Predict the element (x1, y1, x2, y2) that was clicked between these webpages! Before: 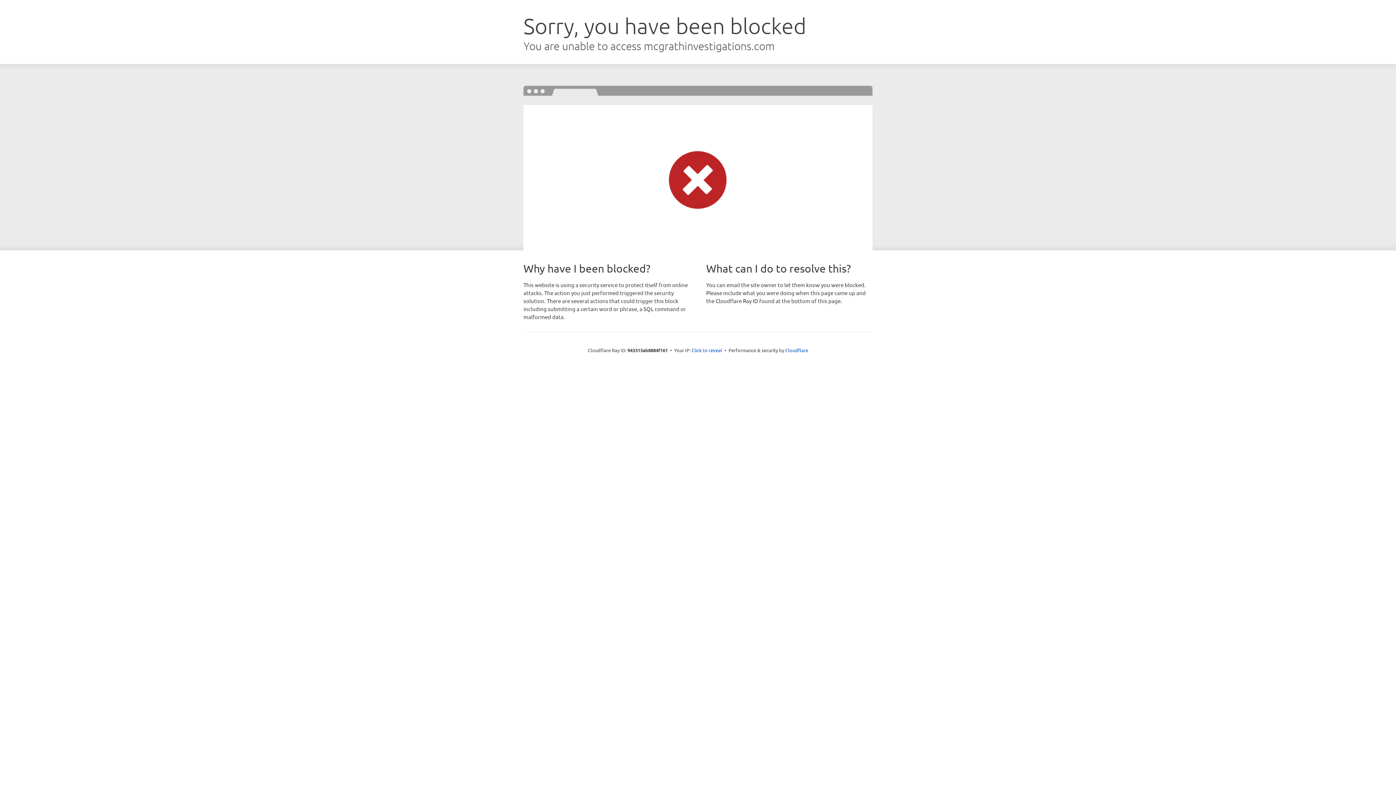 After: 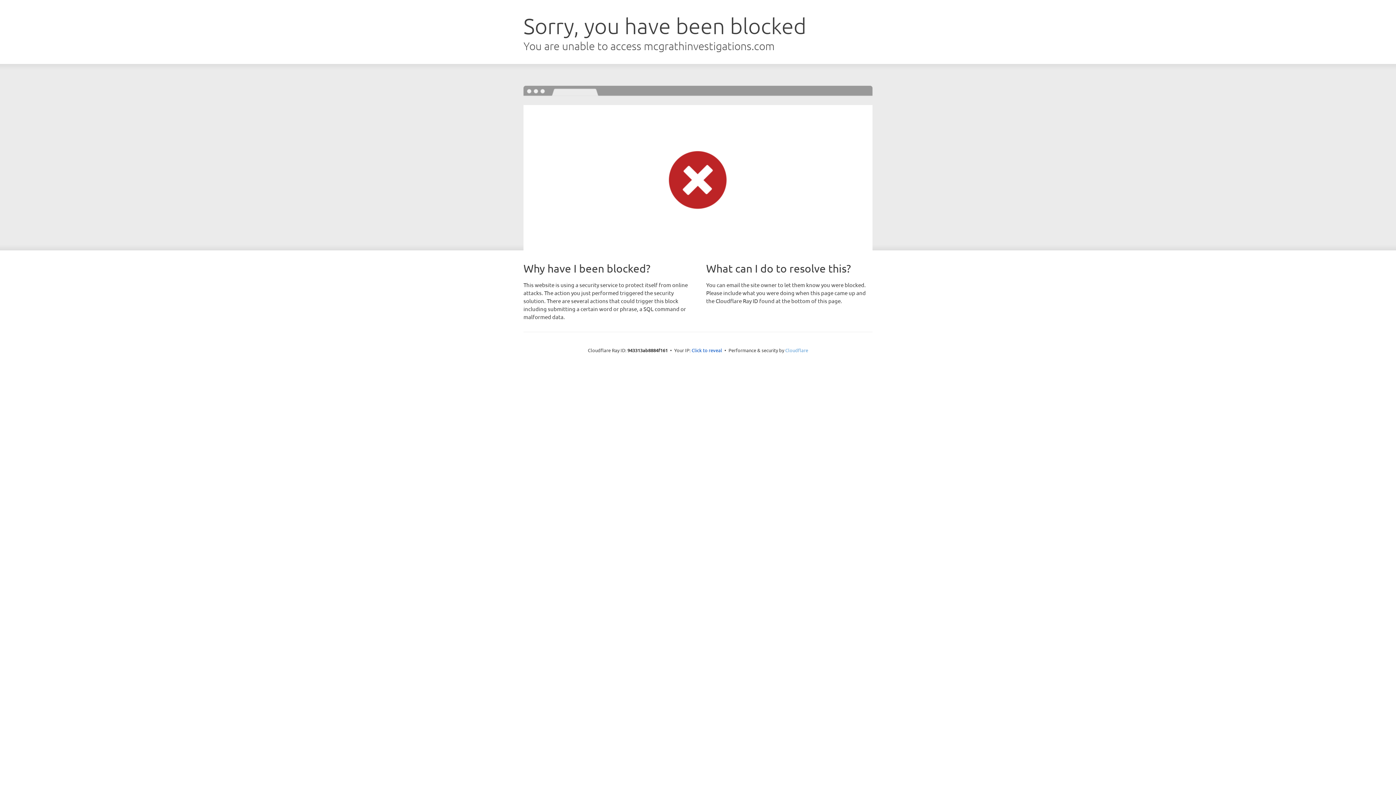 Action: bbox: (785, 347, 808, 353) label: Cloudflare